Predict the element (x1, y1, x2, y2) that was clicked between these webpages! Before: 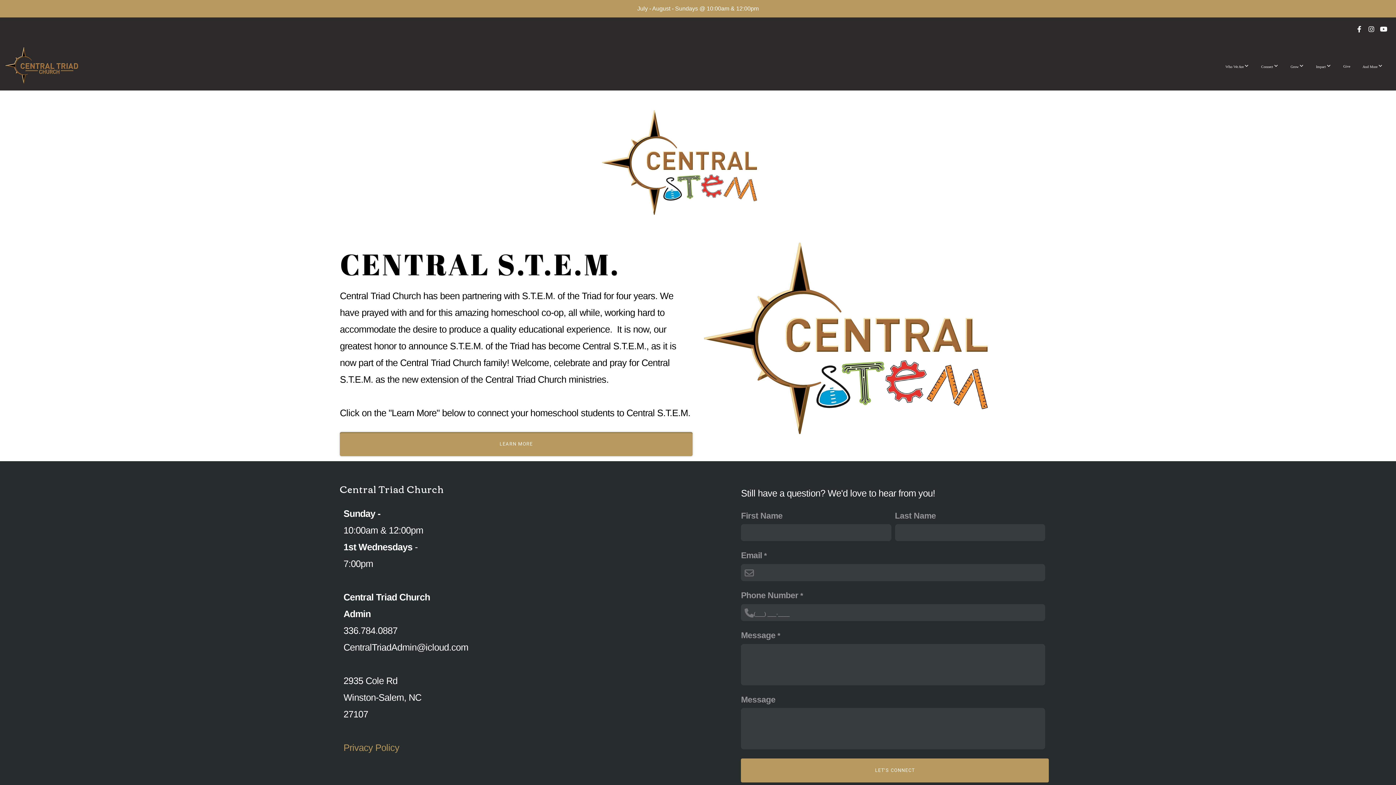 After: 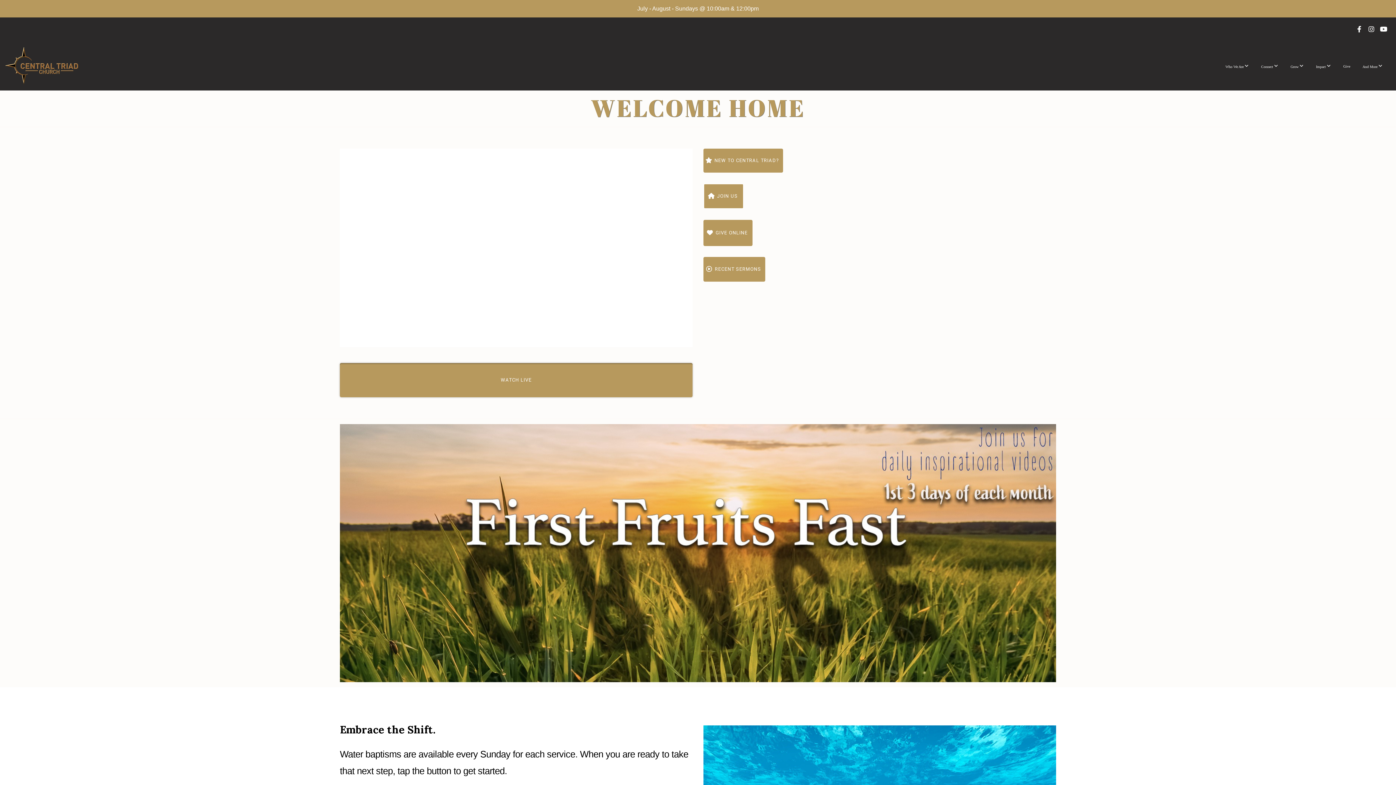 Action: bbox: (5, 73, 78, 86)